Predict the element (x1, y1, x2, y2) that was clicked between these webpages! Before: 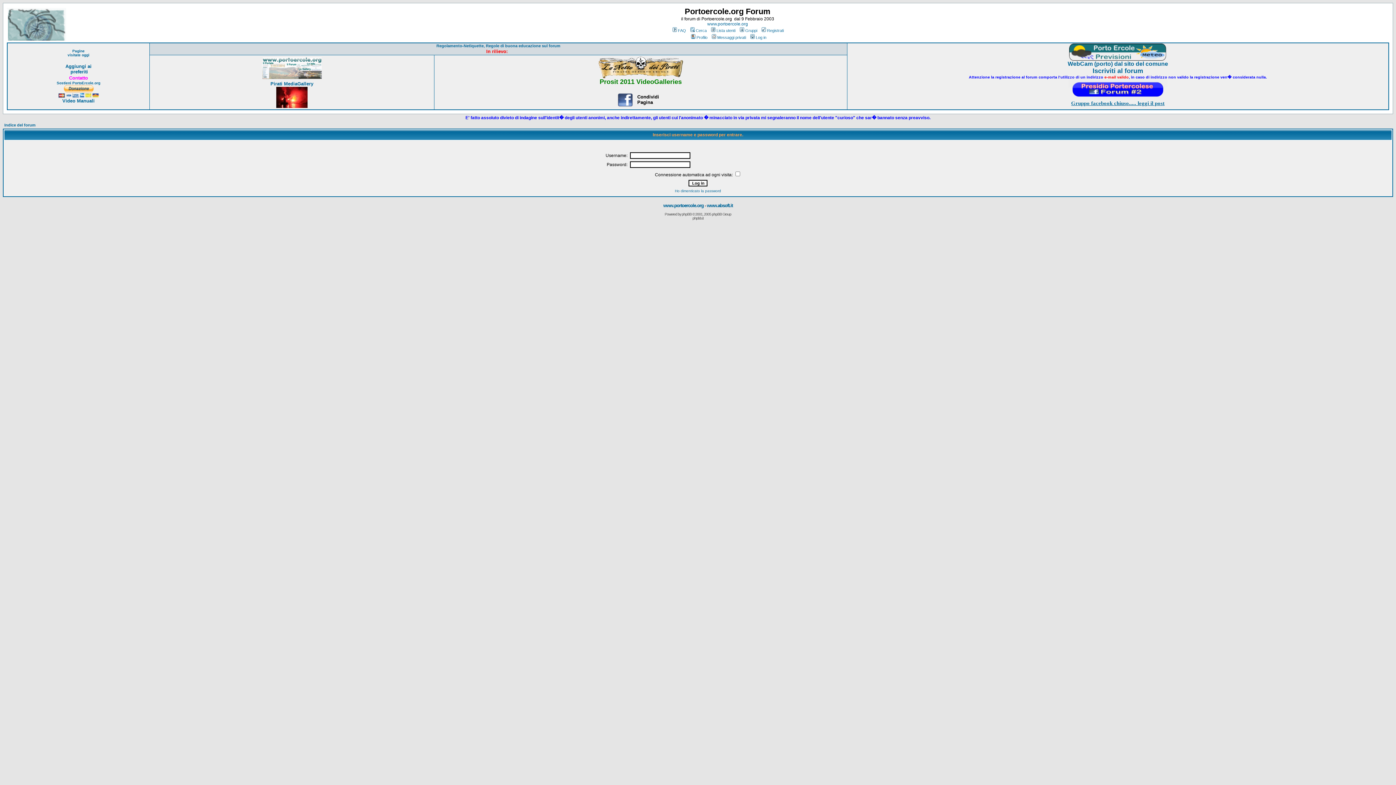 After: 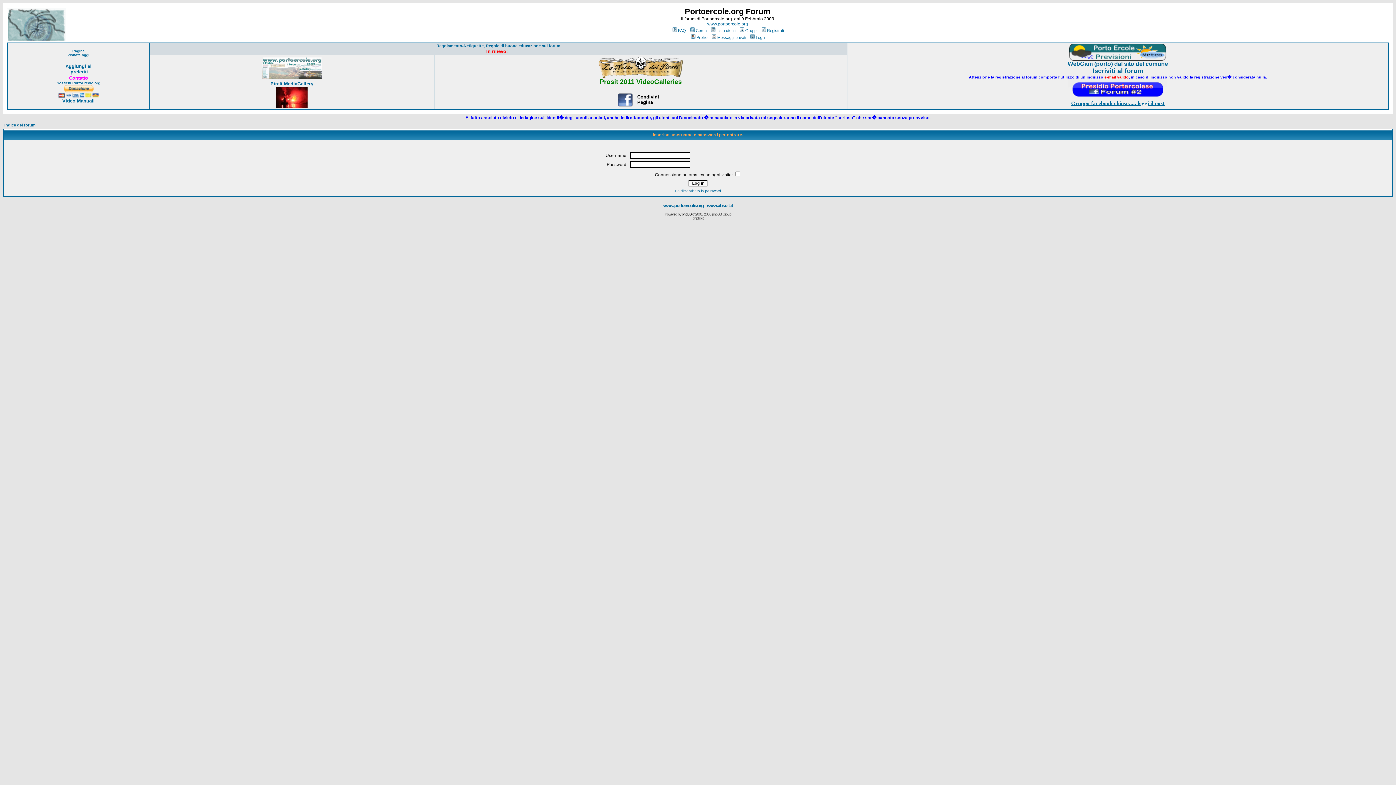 Action: label: phpBB bbox: (682, 212, 691, 216)